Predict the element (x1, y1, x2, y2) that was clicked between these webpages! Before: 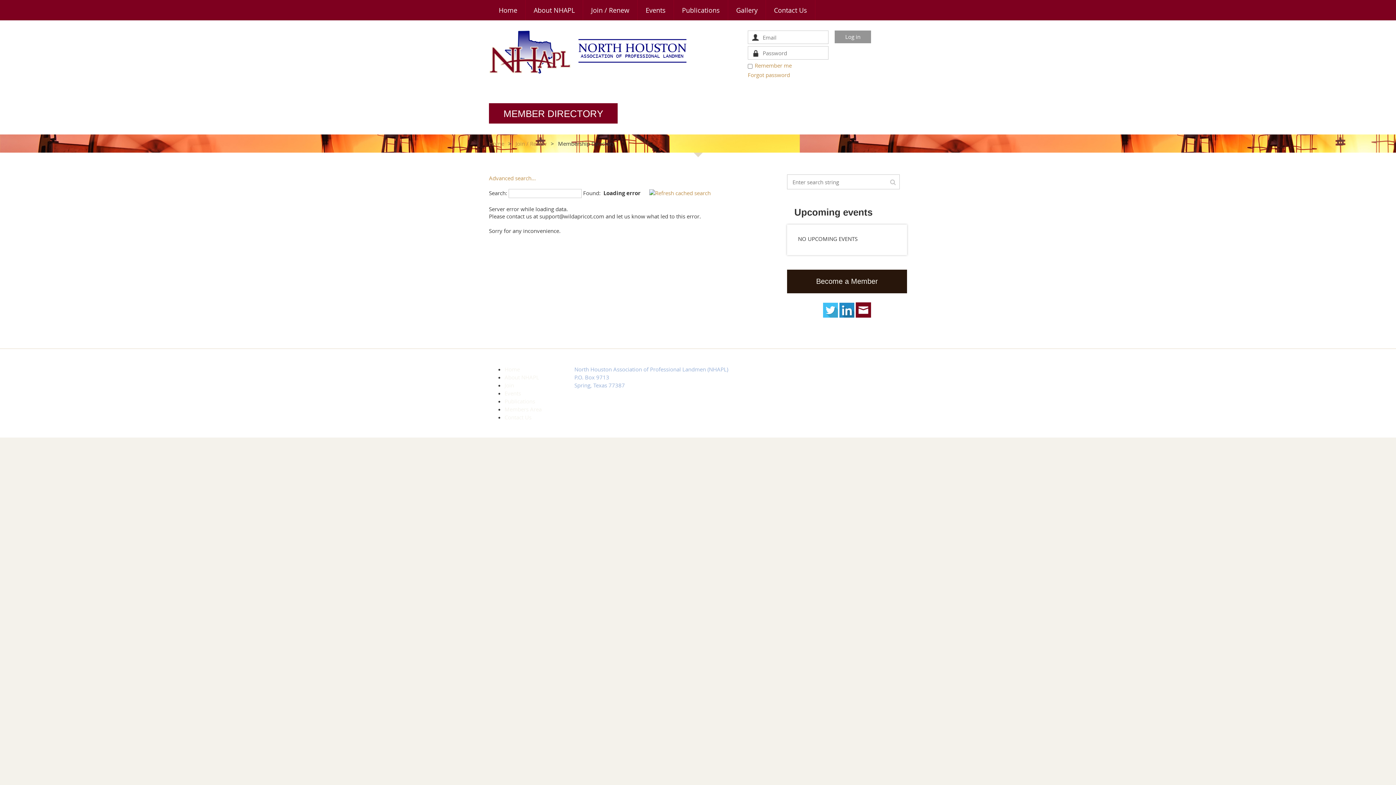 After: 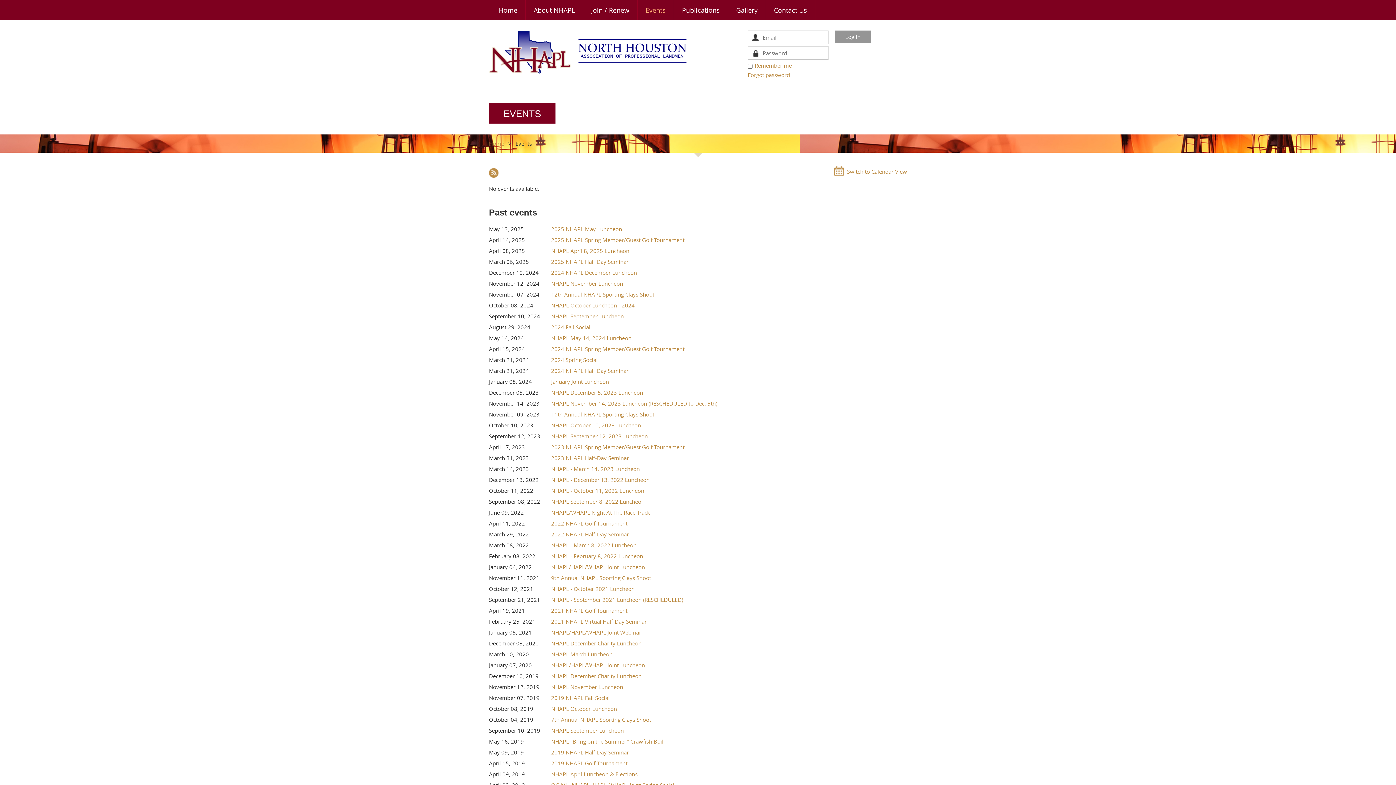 Action: bbox: (637, 0, 674, 20) label: Events